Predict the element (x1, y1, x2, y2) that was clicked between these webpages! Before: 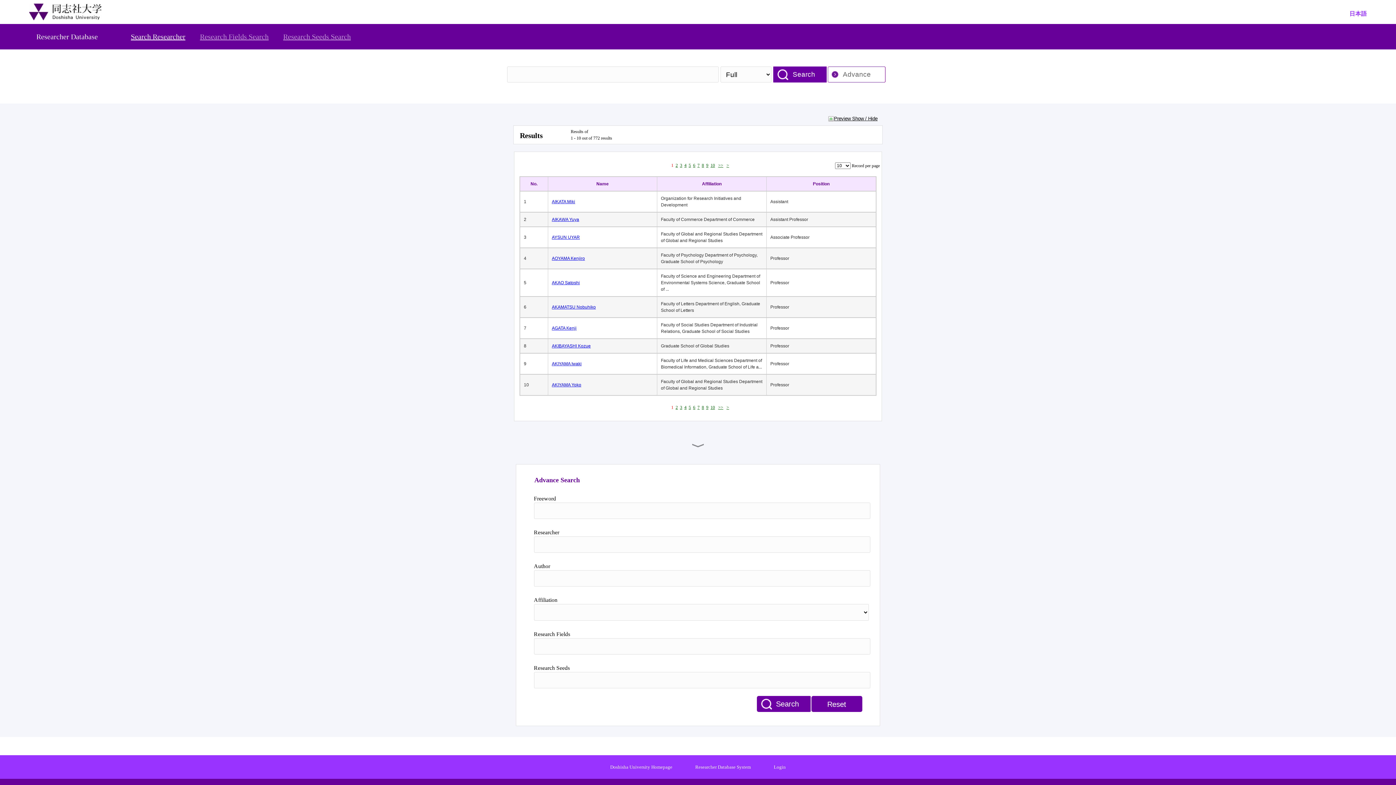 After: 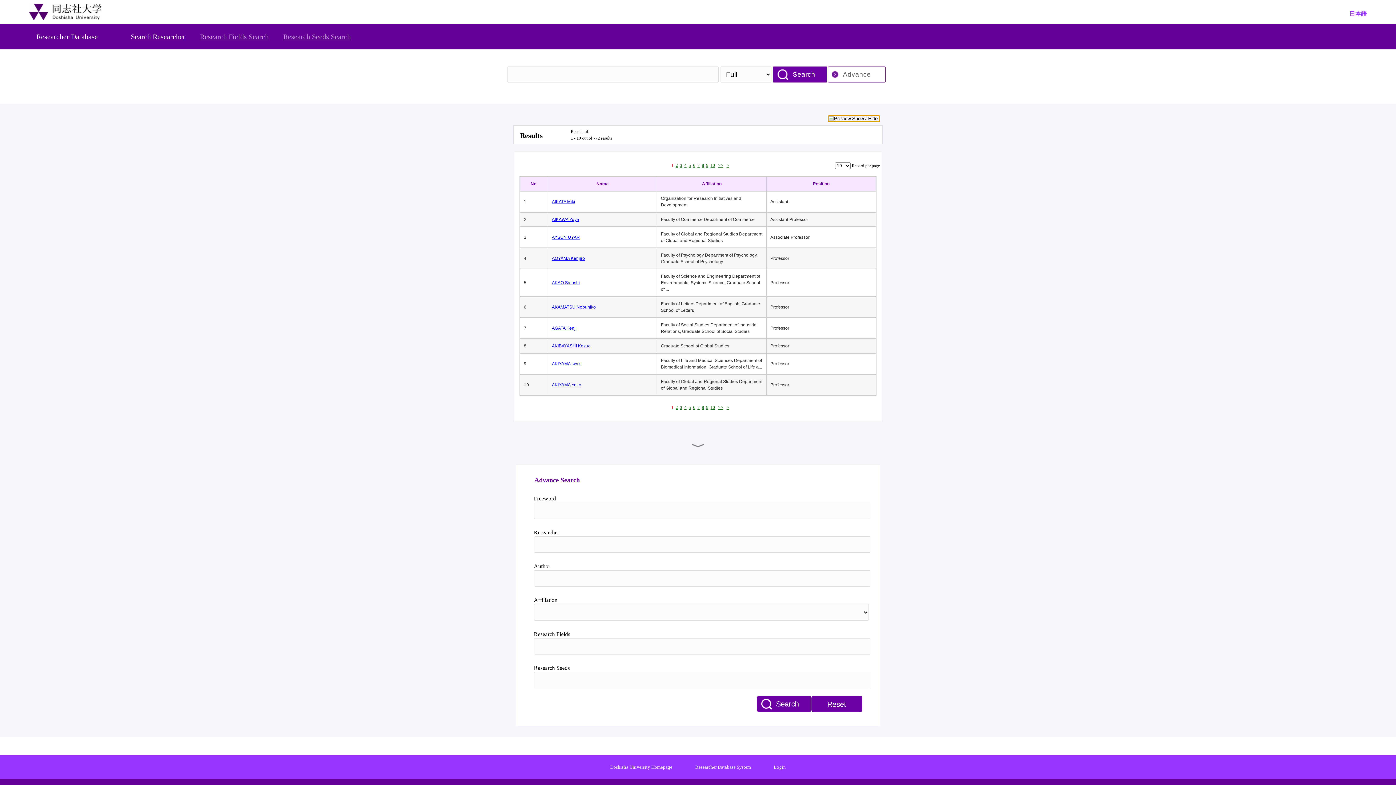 Action: label: Preview Show / Hide bbox: (828, 115, 880, 121)